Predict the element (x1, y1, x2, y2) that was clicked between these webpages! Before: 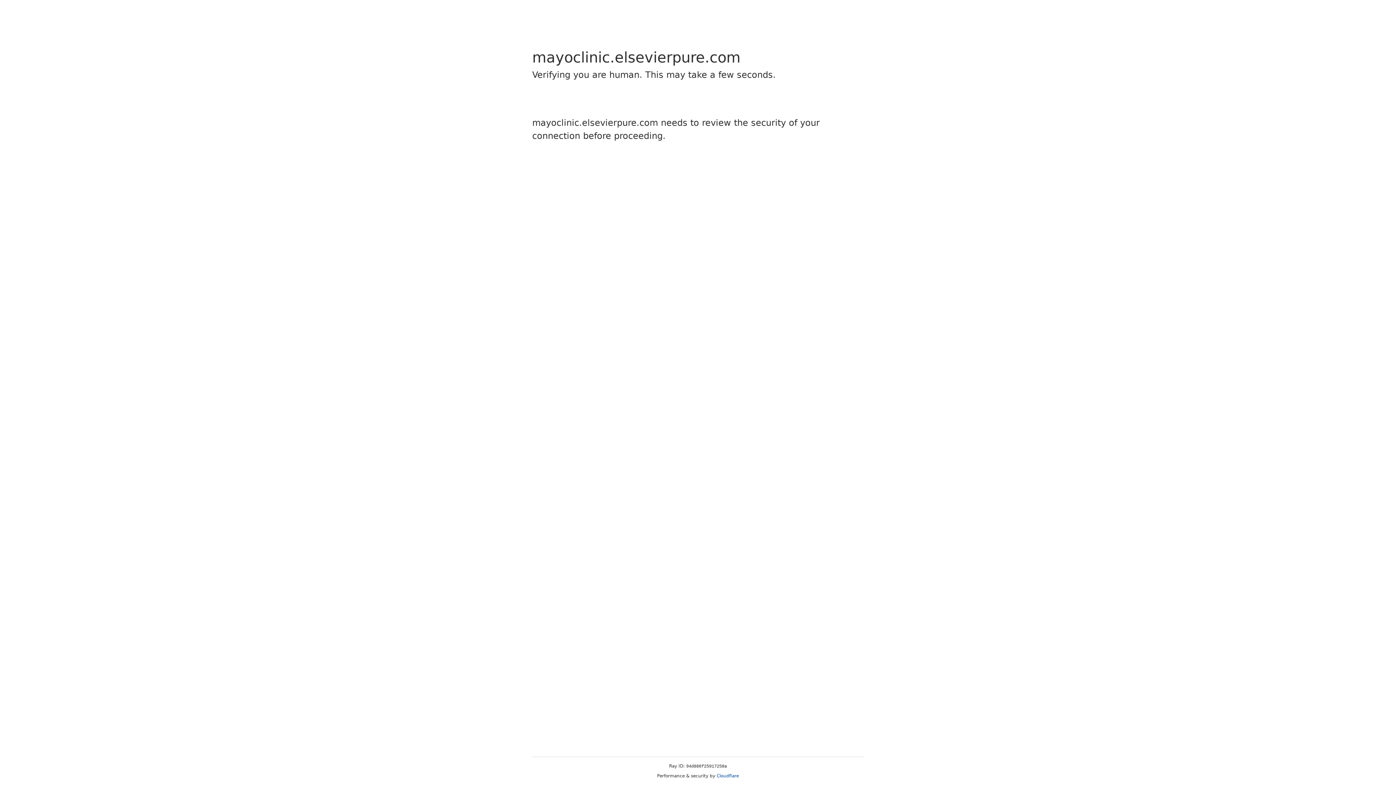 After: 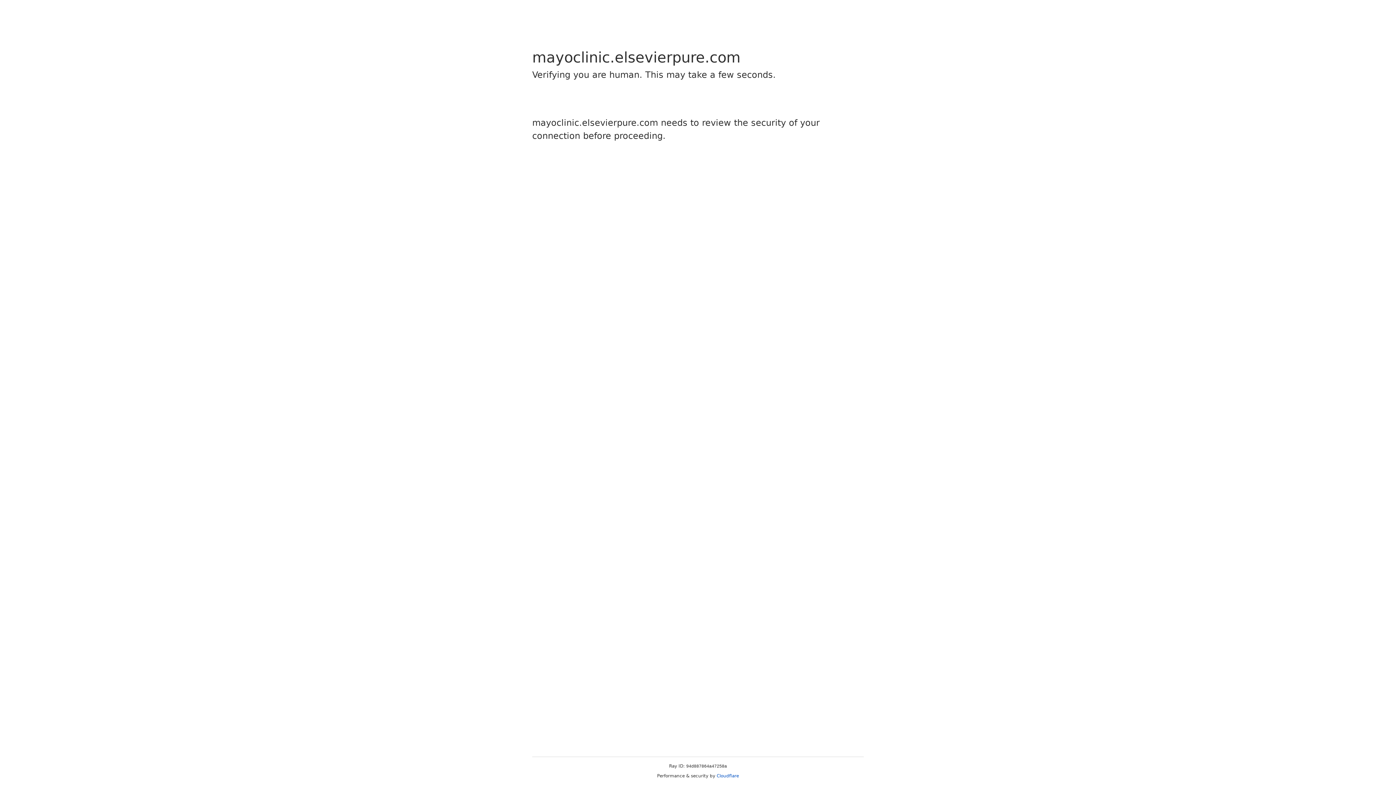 Action: bbox: (716, 773, 739, 778) label: Cloudflare